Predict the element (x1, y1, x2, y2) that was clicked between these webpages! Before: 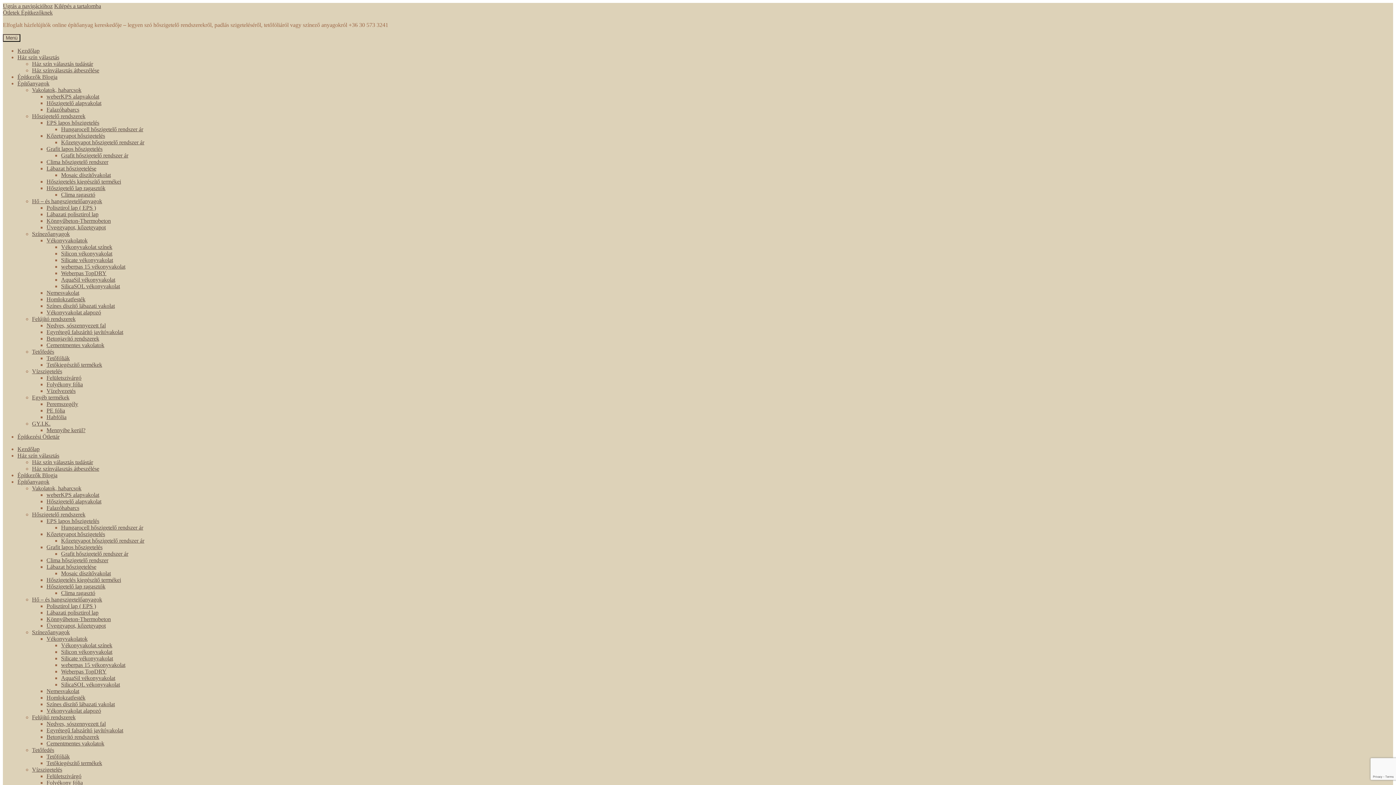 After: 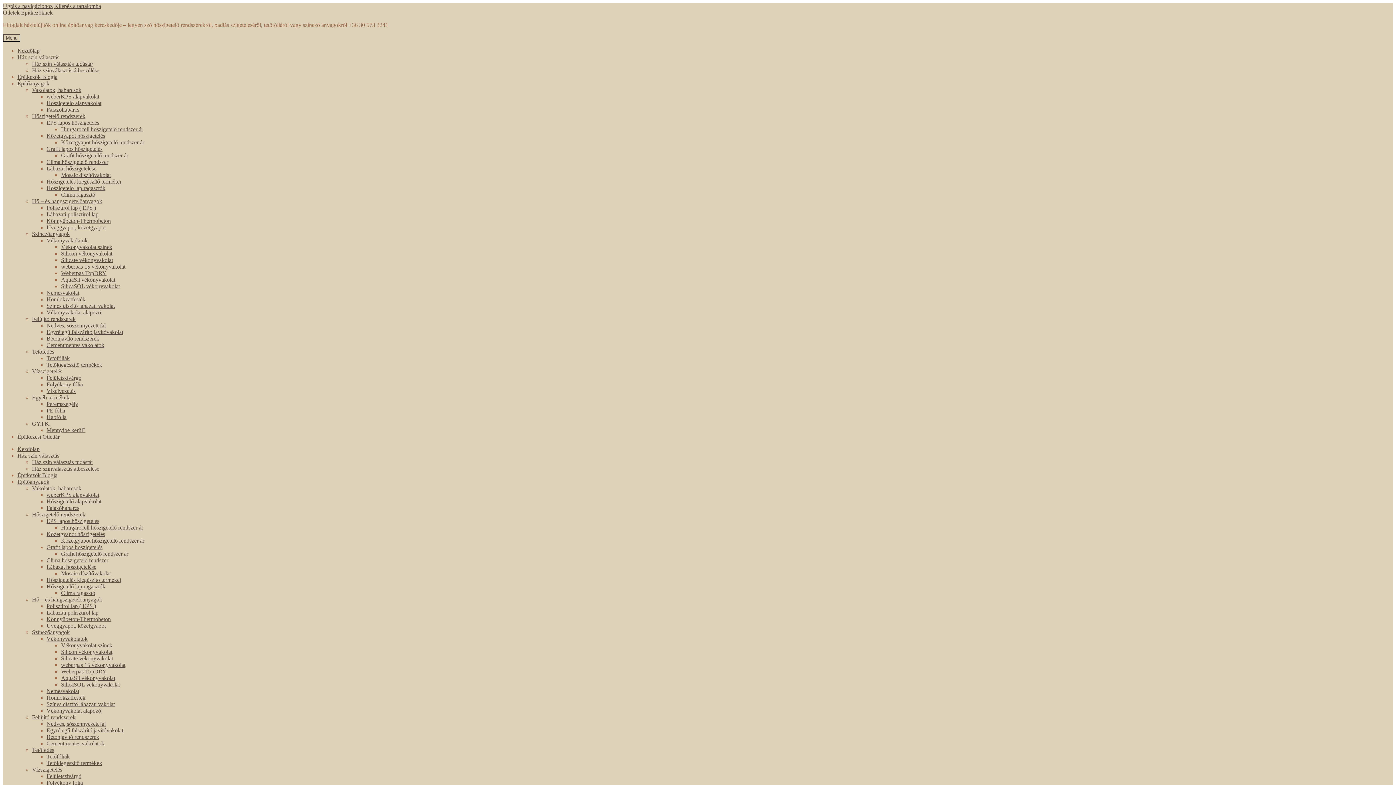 Action: bbox: (32, 348, 54, 354) label: Tetőfedés